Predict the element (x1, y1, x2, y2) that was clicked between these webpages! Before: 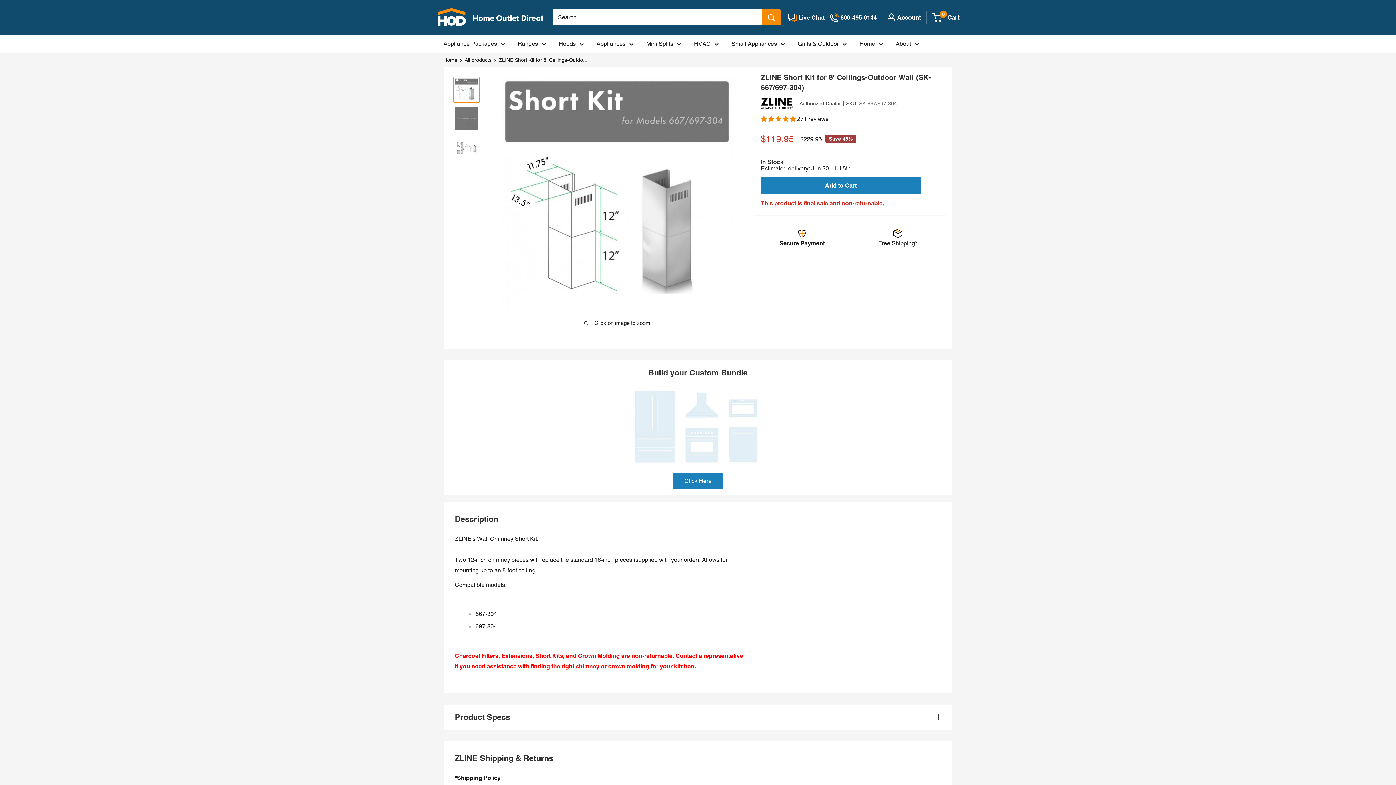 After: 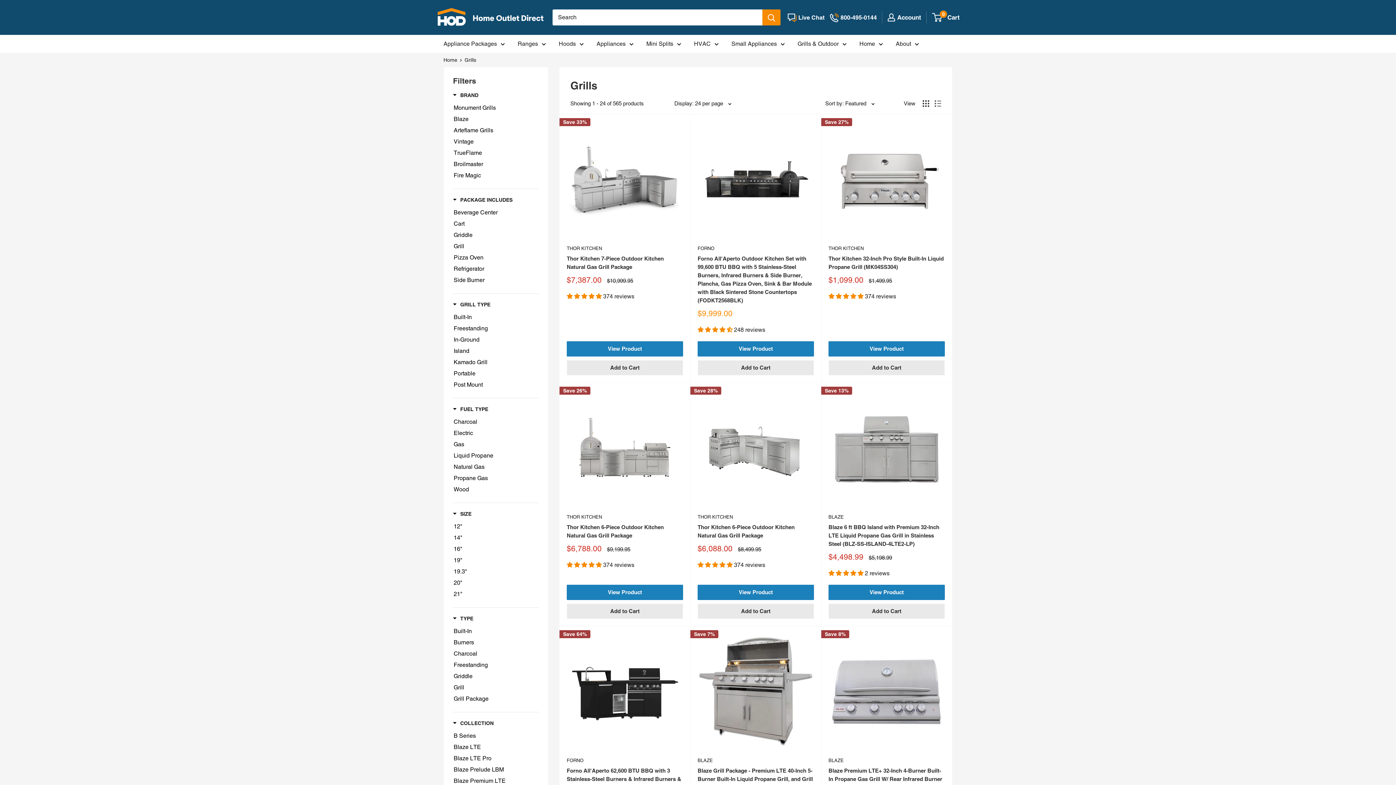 Action: bbox: (797, 38, 846, 49) label: Grills & Outdoor